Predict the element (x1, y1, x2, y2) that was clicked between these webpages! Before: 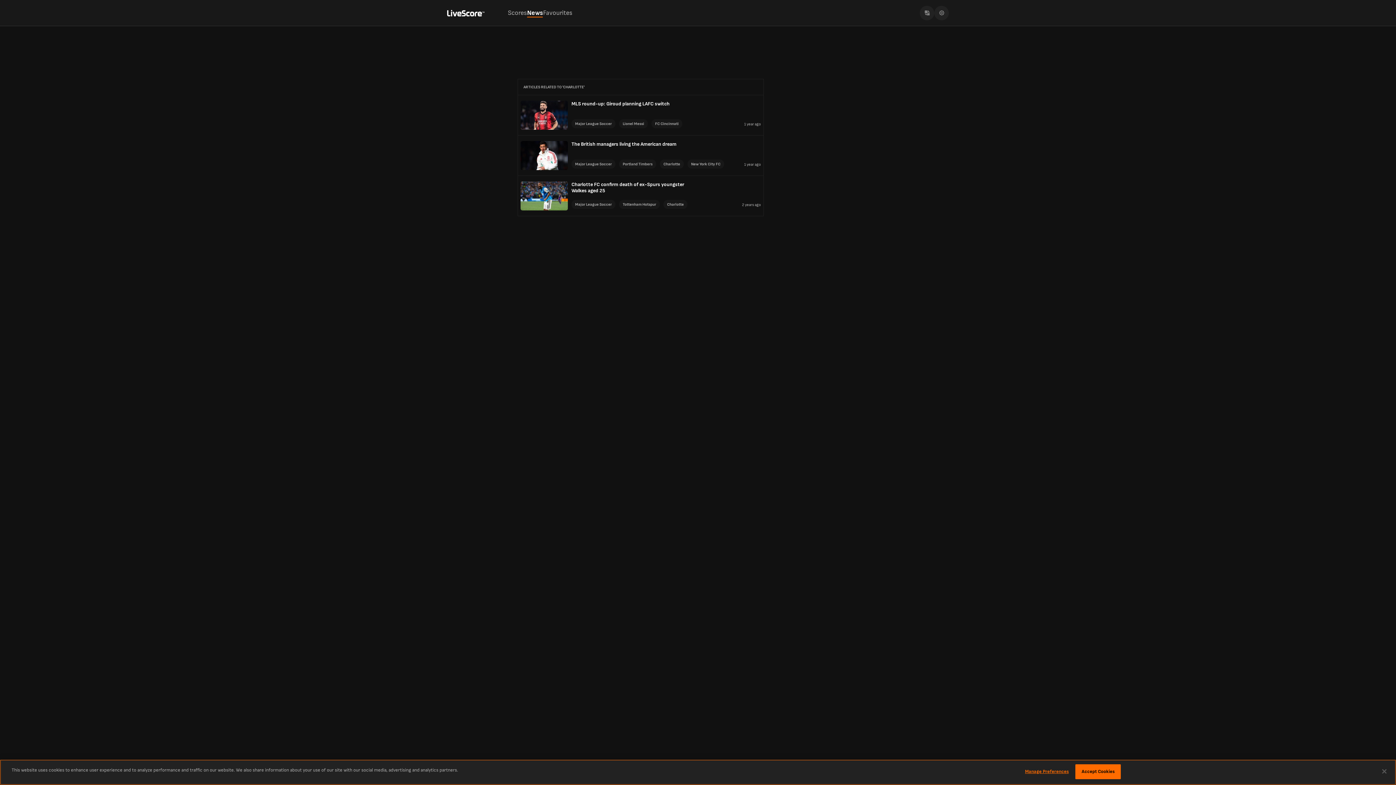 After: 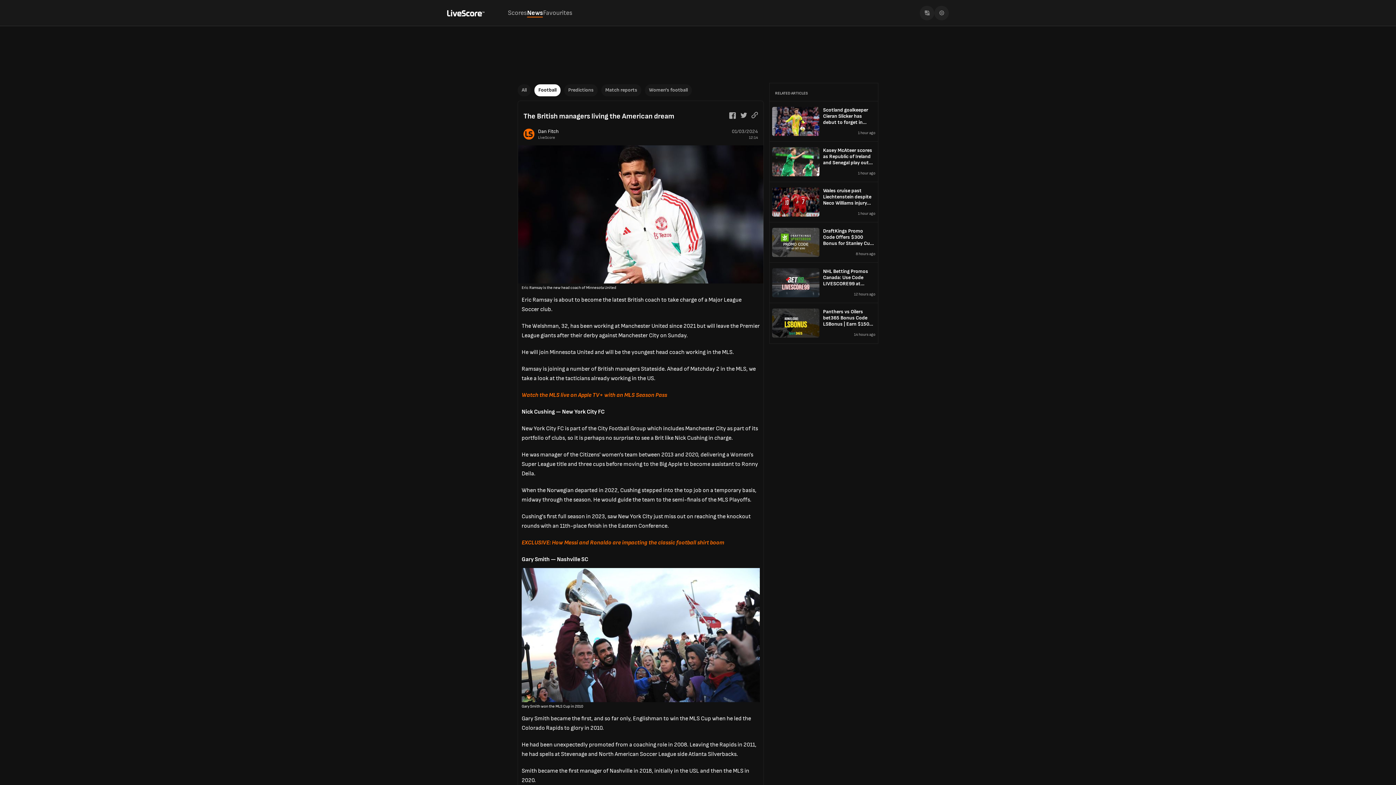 Action: bbox: (735, 159, 761, 169) label: 1 year
 ago